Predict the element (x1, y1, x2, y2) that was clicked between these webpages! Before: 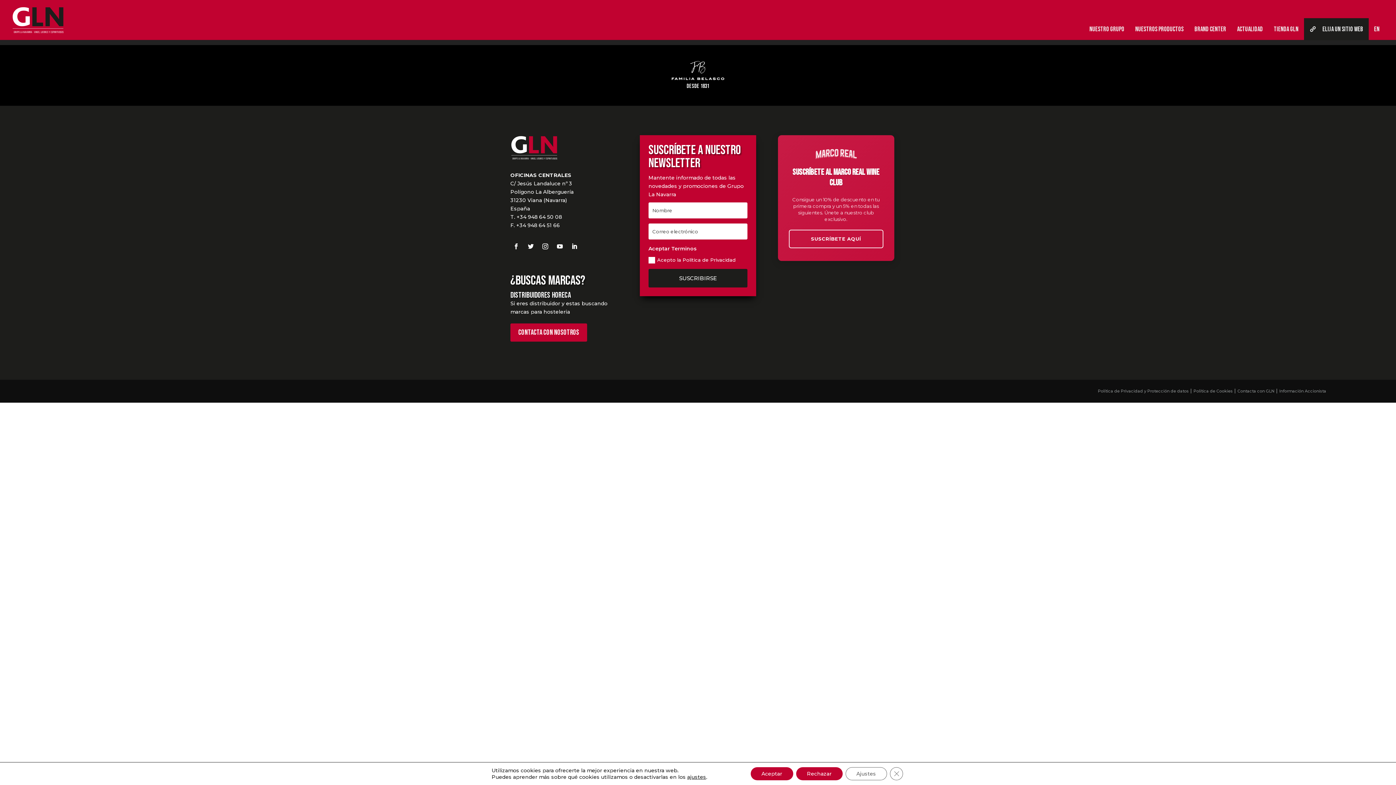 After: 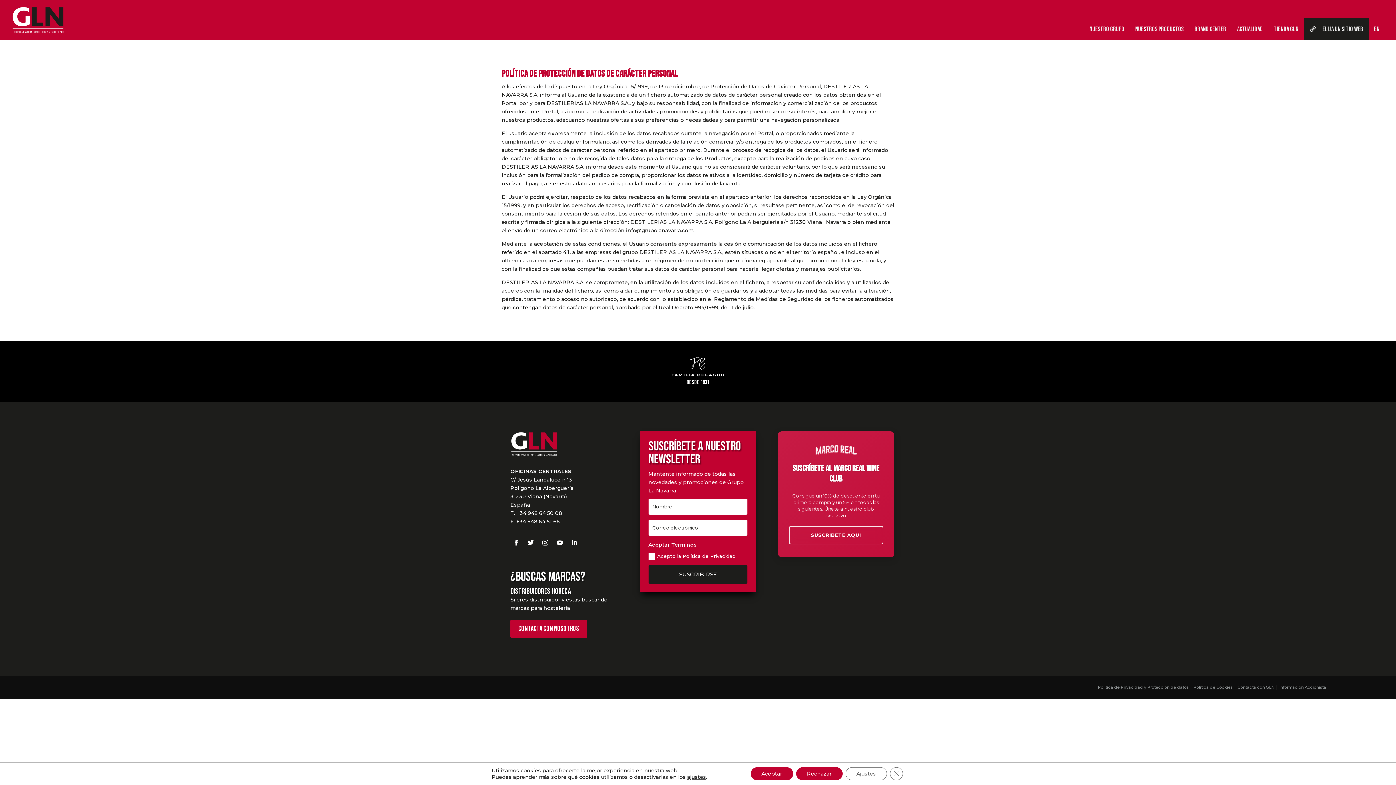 Action: label: Política de Privacidad y Protección de datos bbox: (1098, 388, 1189, 393)